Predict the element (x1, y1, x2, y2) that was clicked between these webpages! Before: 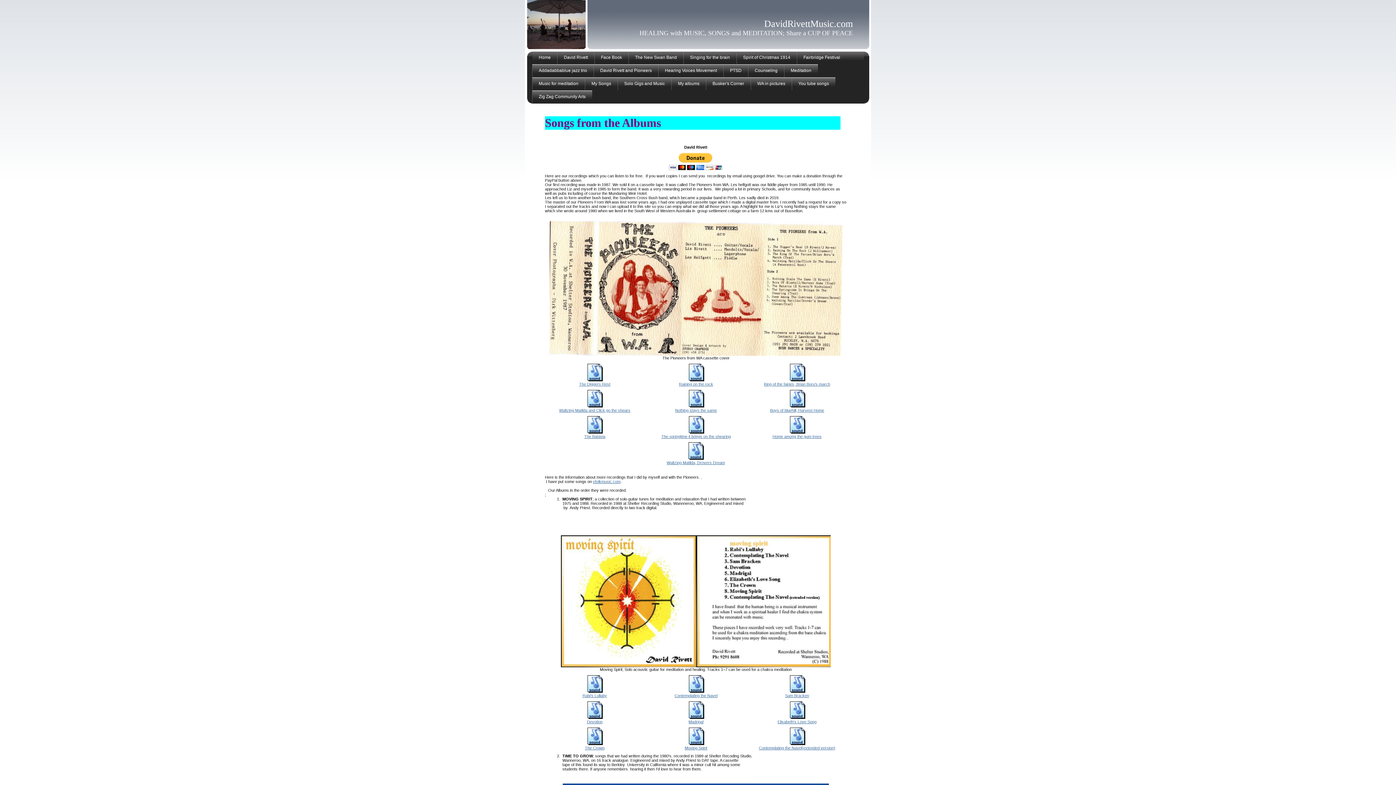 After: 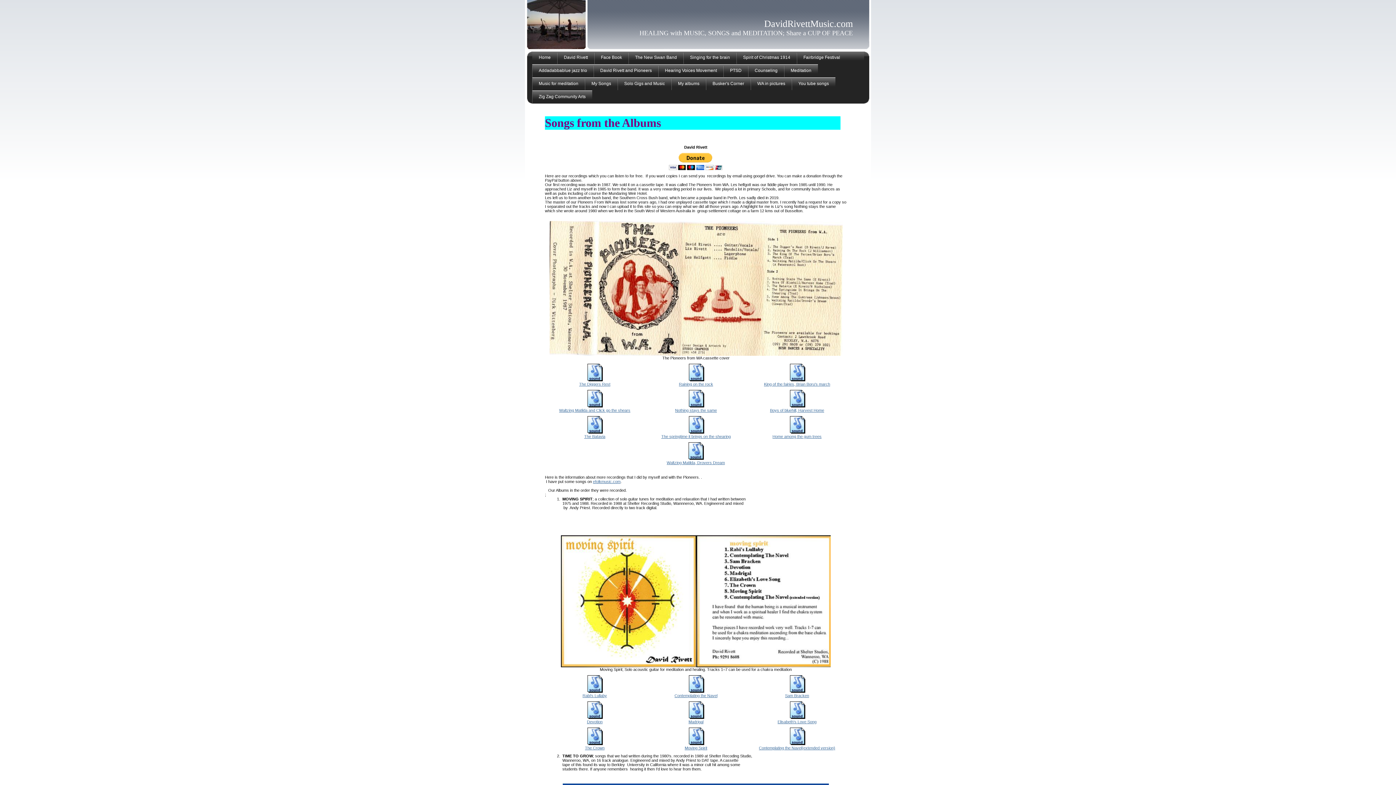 Action: bbox: (585, 716, 604, 720)